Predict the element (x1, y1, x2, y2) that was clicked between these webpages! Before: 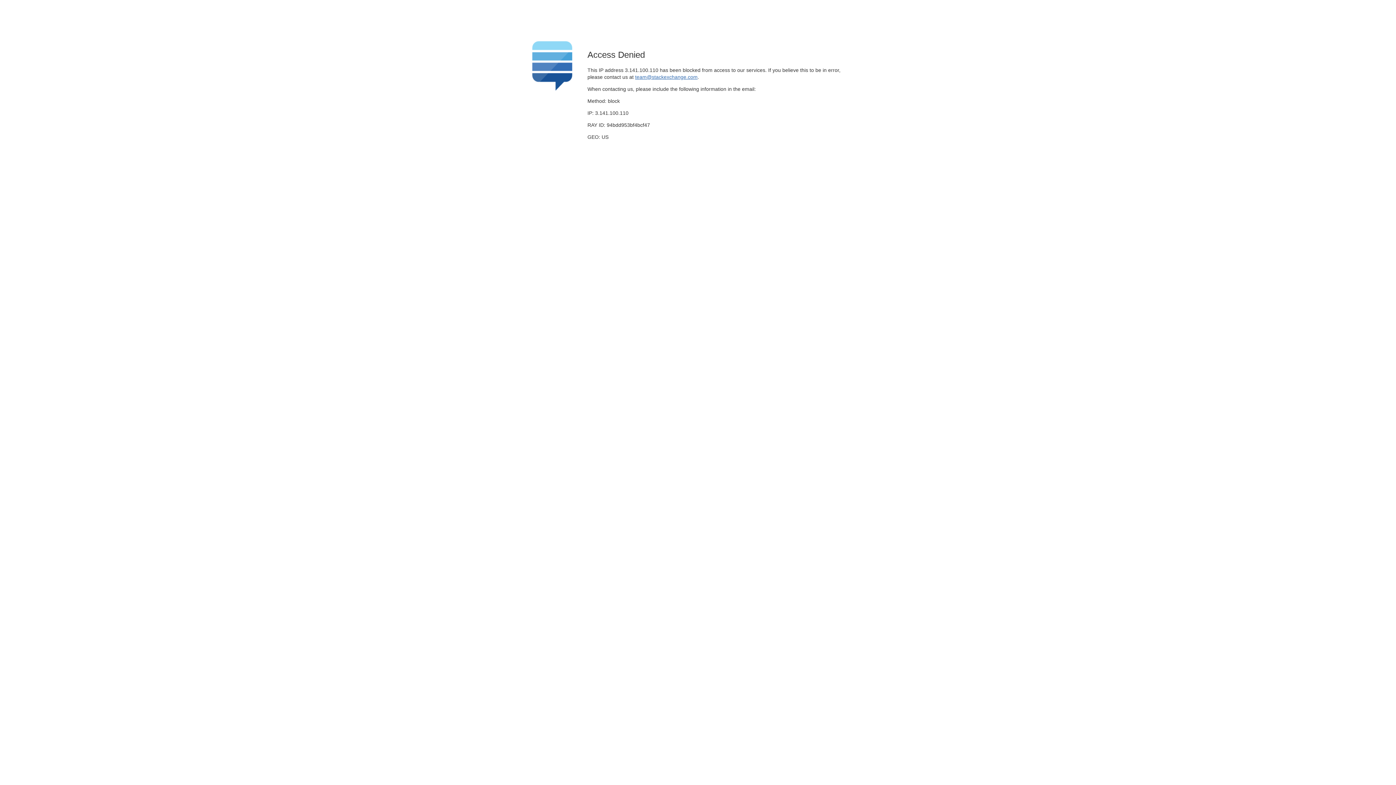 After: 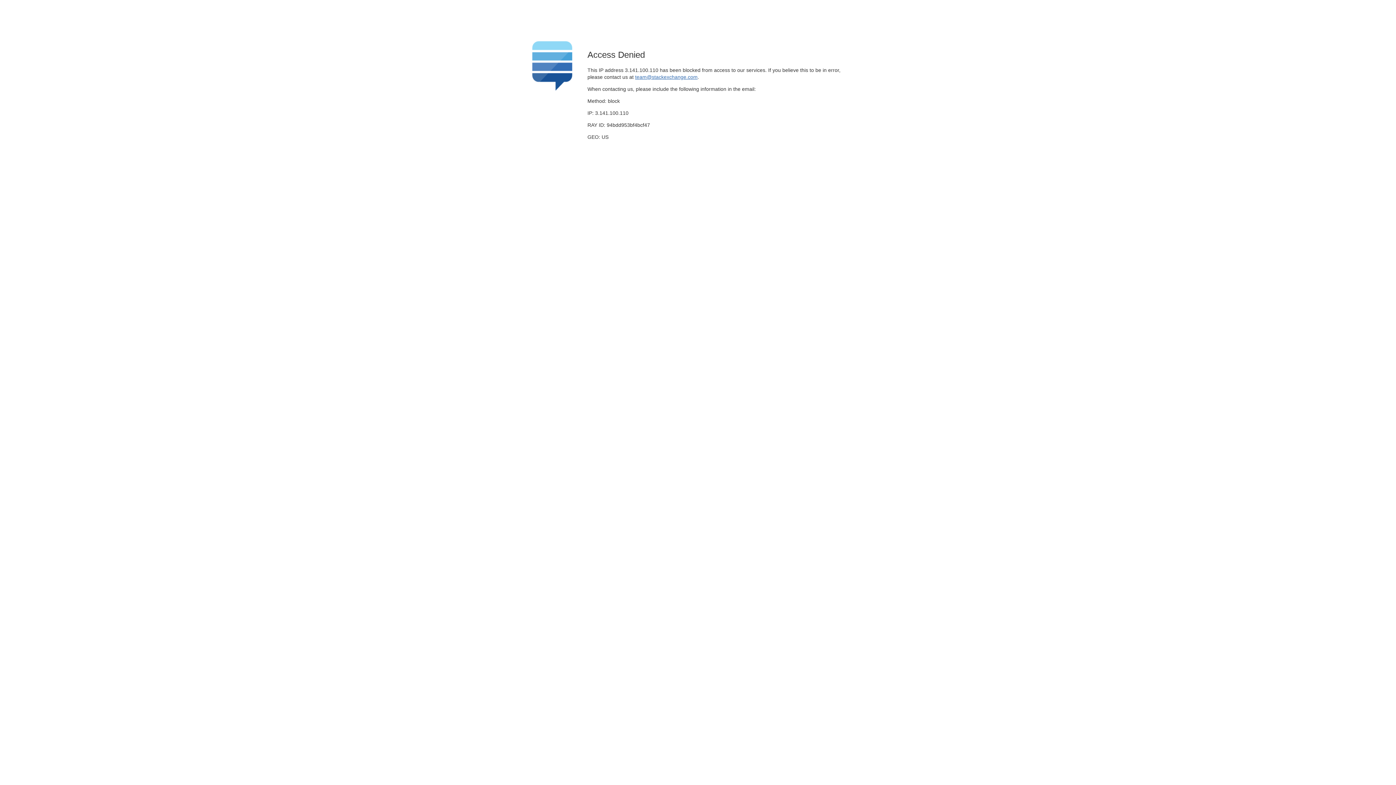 Action: bbox: (635, 74, 697, 79) label: team@stackexchange.com